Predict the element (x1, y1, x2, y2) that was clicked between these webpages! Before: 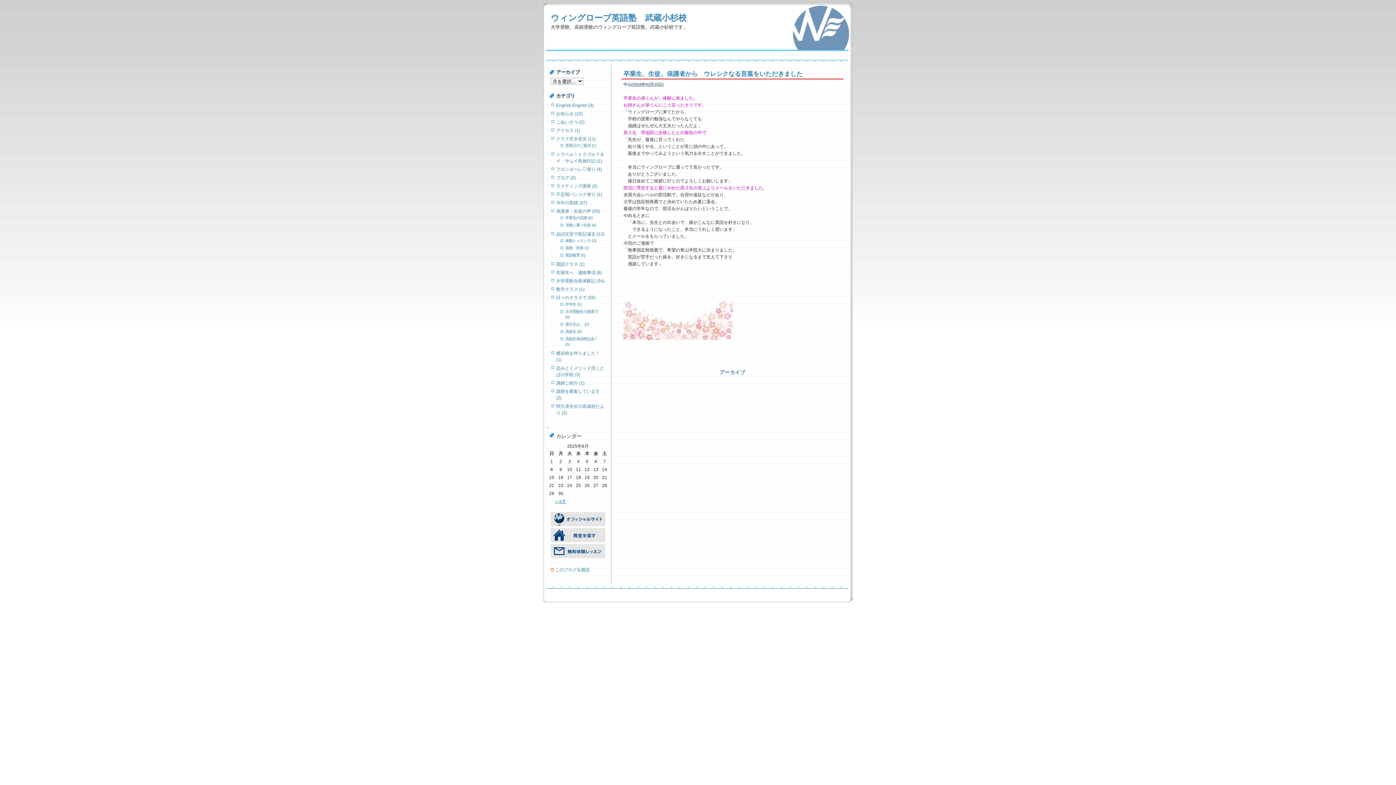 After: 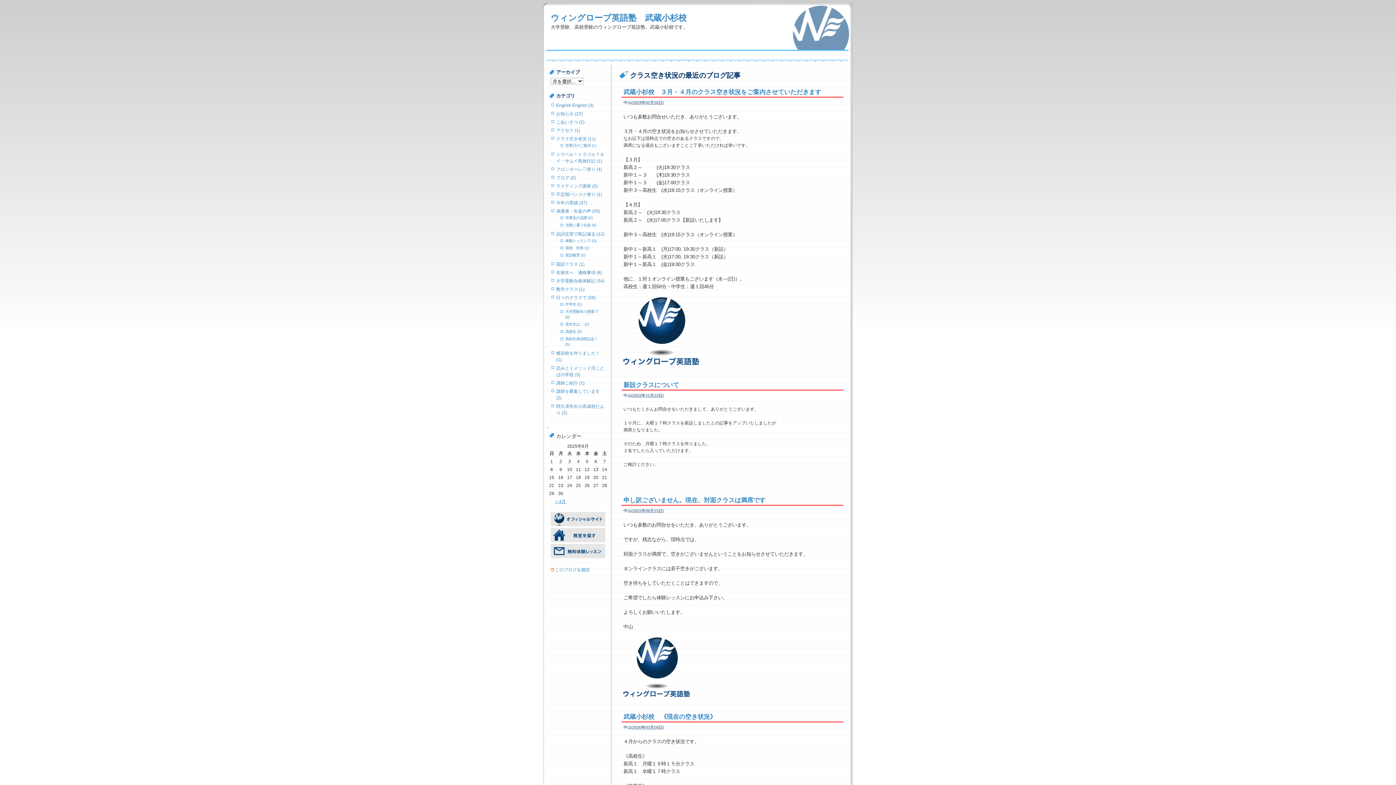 Action: bbox: (556, 136, 596, 141) label: クラス空き状況 (11)